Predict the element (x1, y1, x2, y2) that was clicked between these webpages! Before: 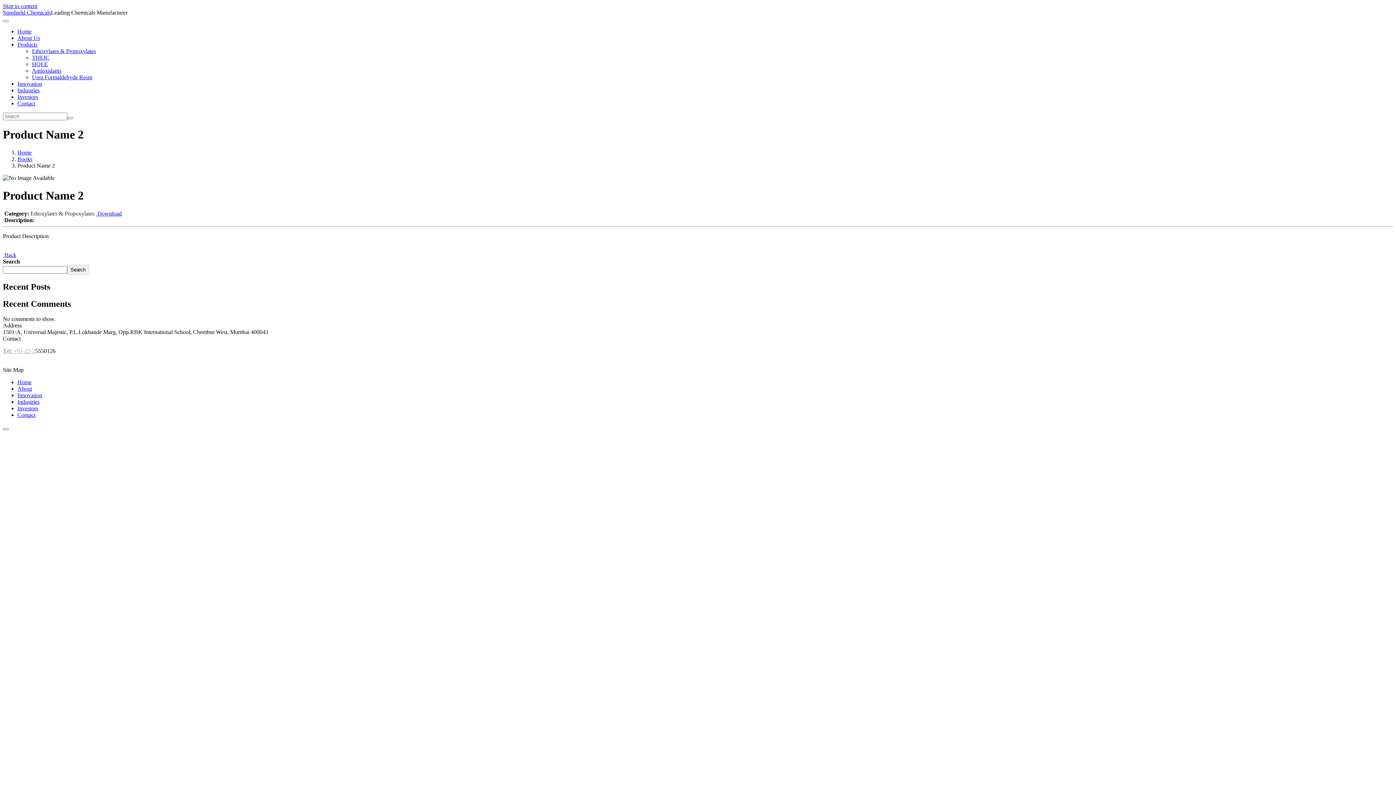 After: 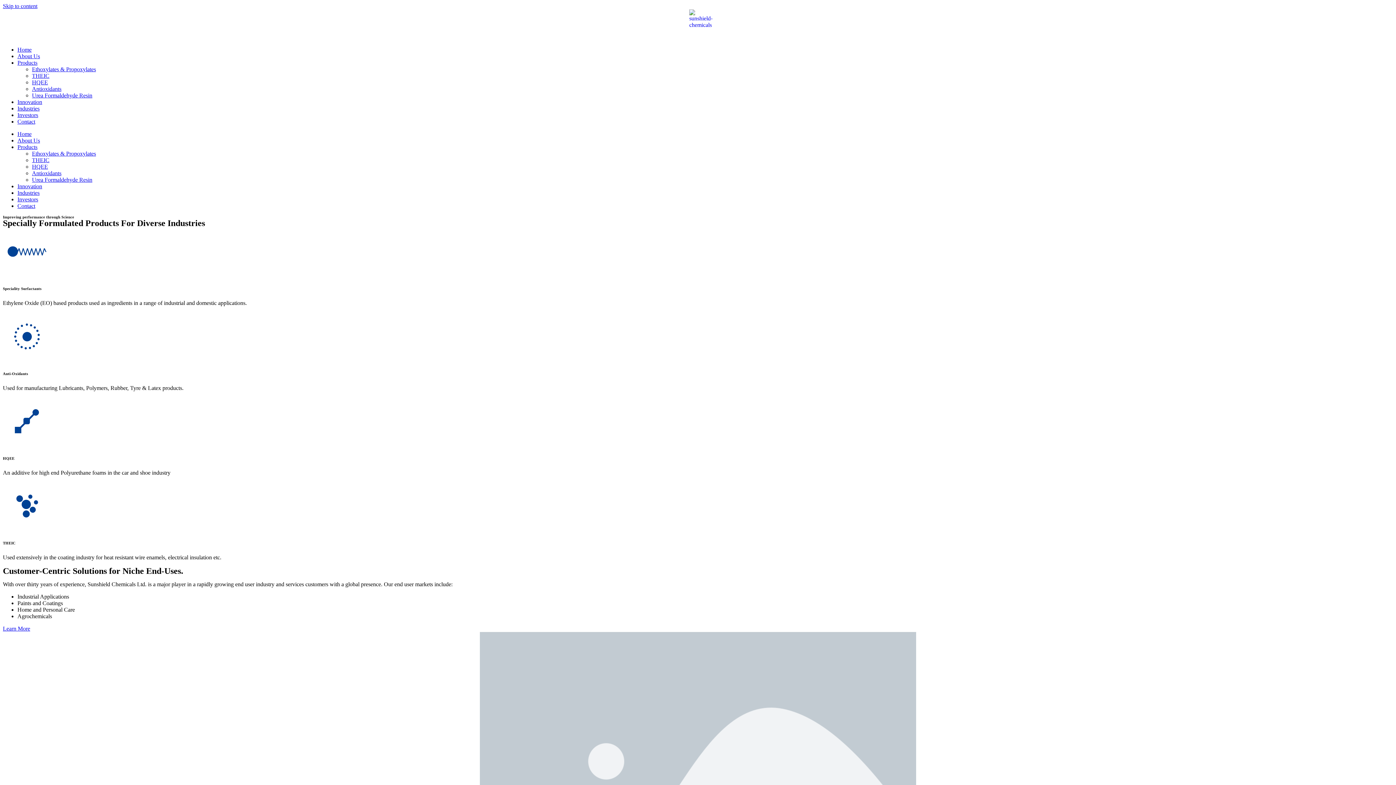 Action: label: Home bbox: (17, 149, 31, 155)